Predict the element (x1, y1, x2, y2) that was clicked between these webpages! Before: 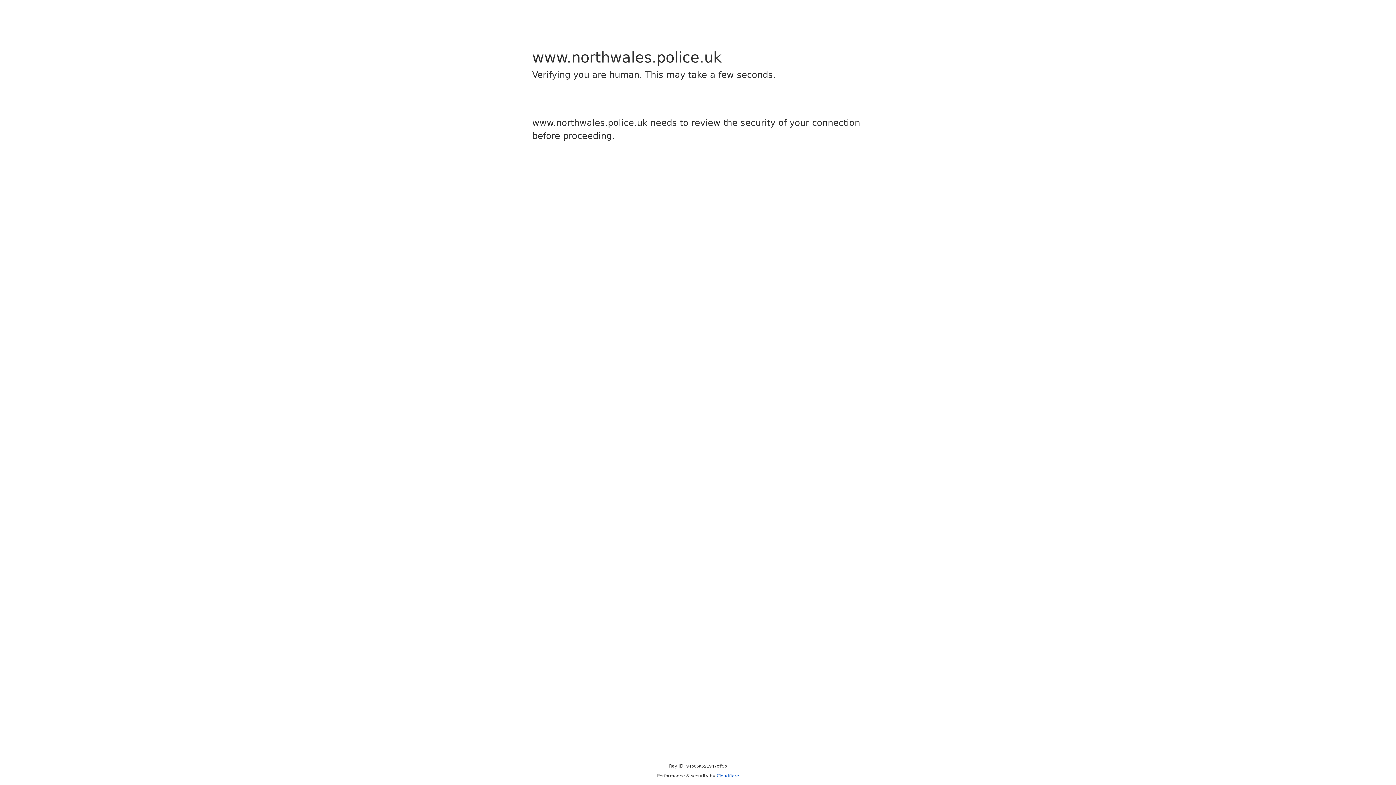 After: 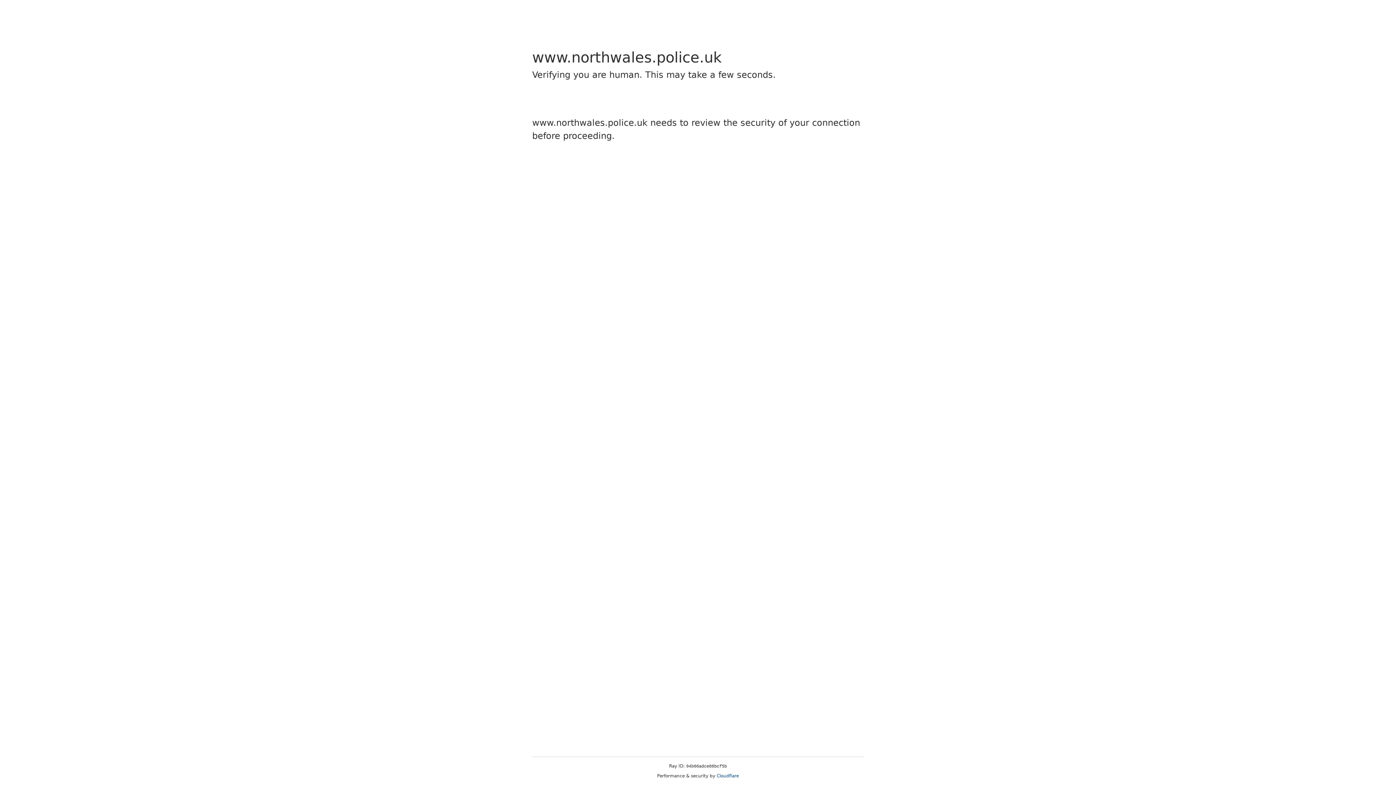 Action: label: Cloudflare bbox: (716, 773, 739, 778)